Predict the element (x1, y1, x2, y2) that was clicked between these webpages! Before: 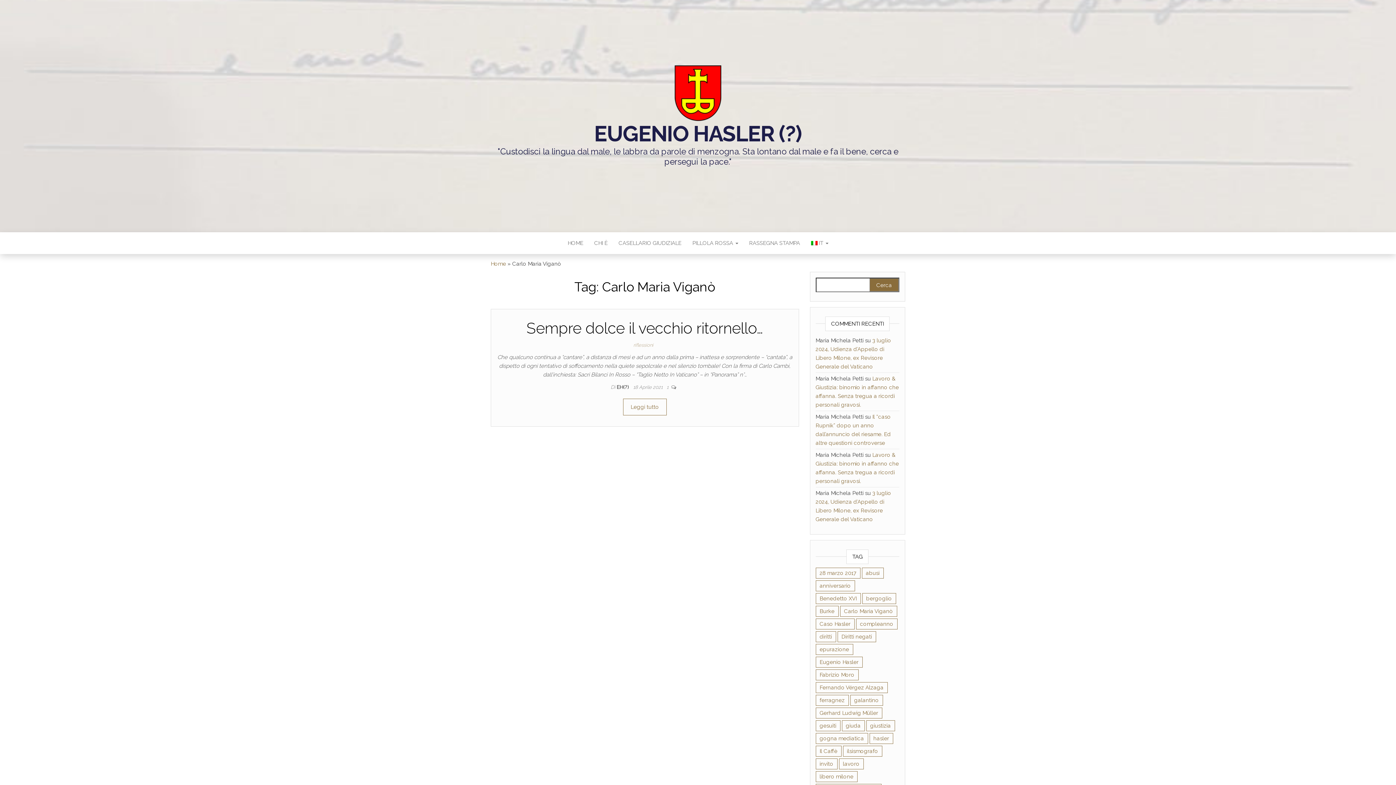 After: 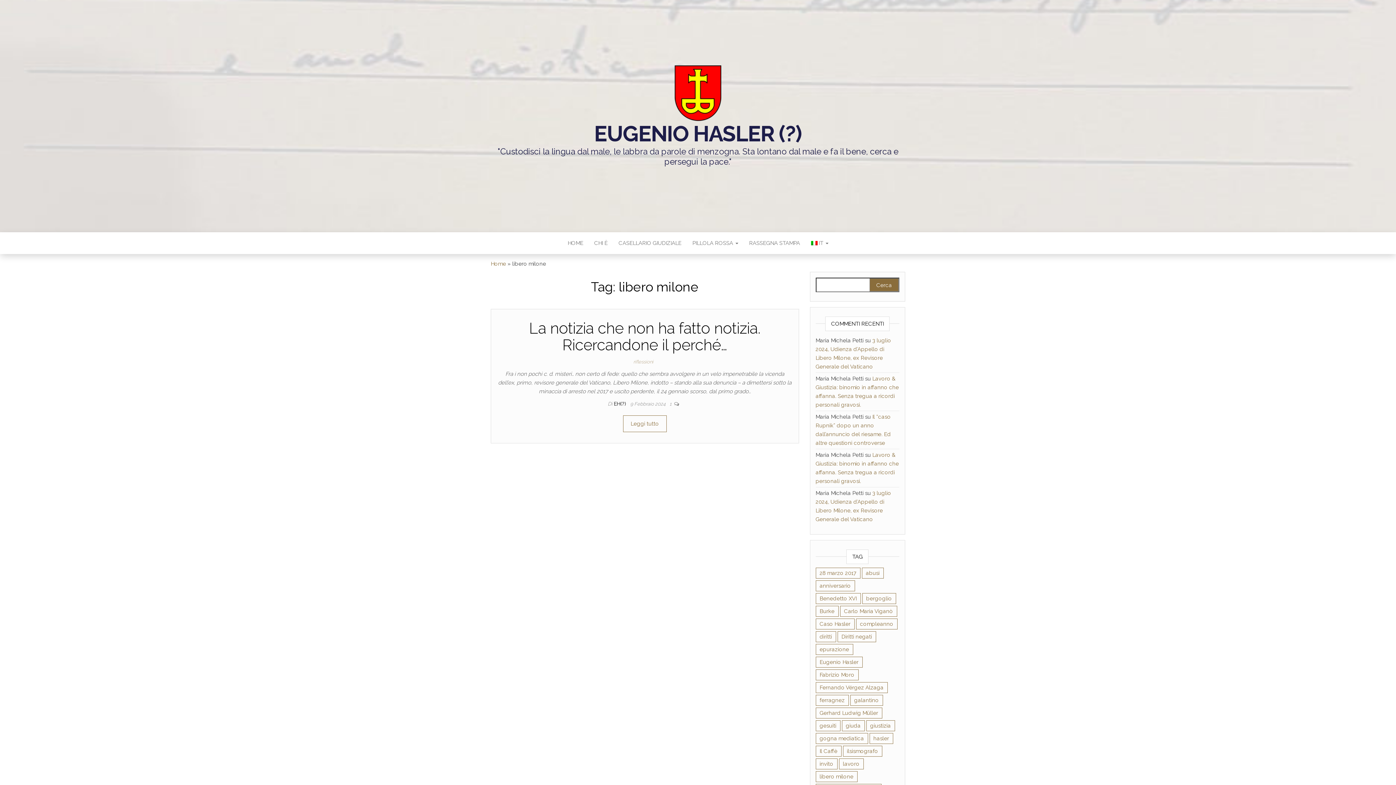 Action: bbox: (815, 771, 857, 782) label: libero milone (1 elemento)